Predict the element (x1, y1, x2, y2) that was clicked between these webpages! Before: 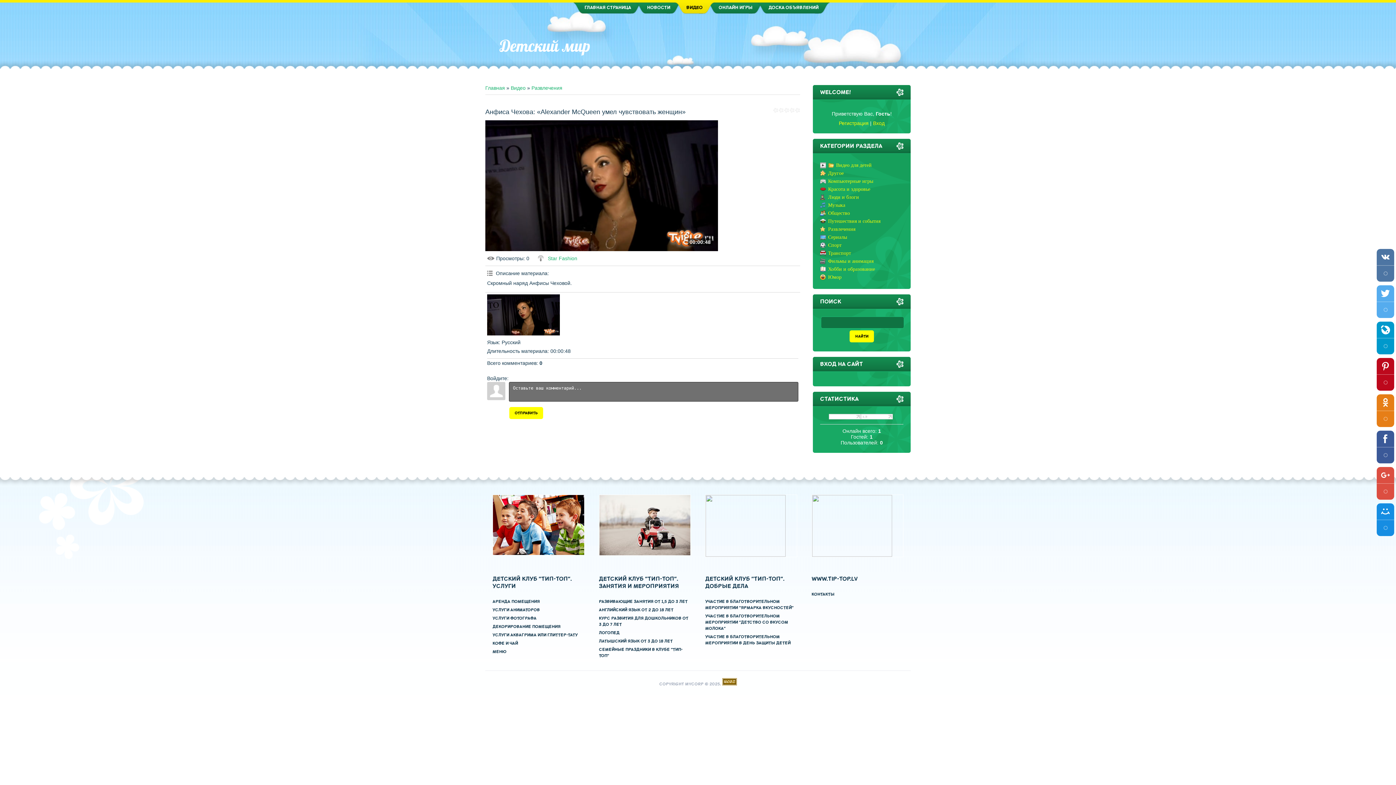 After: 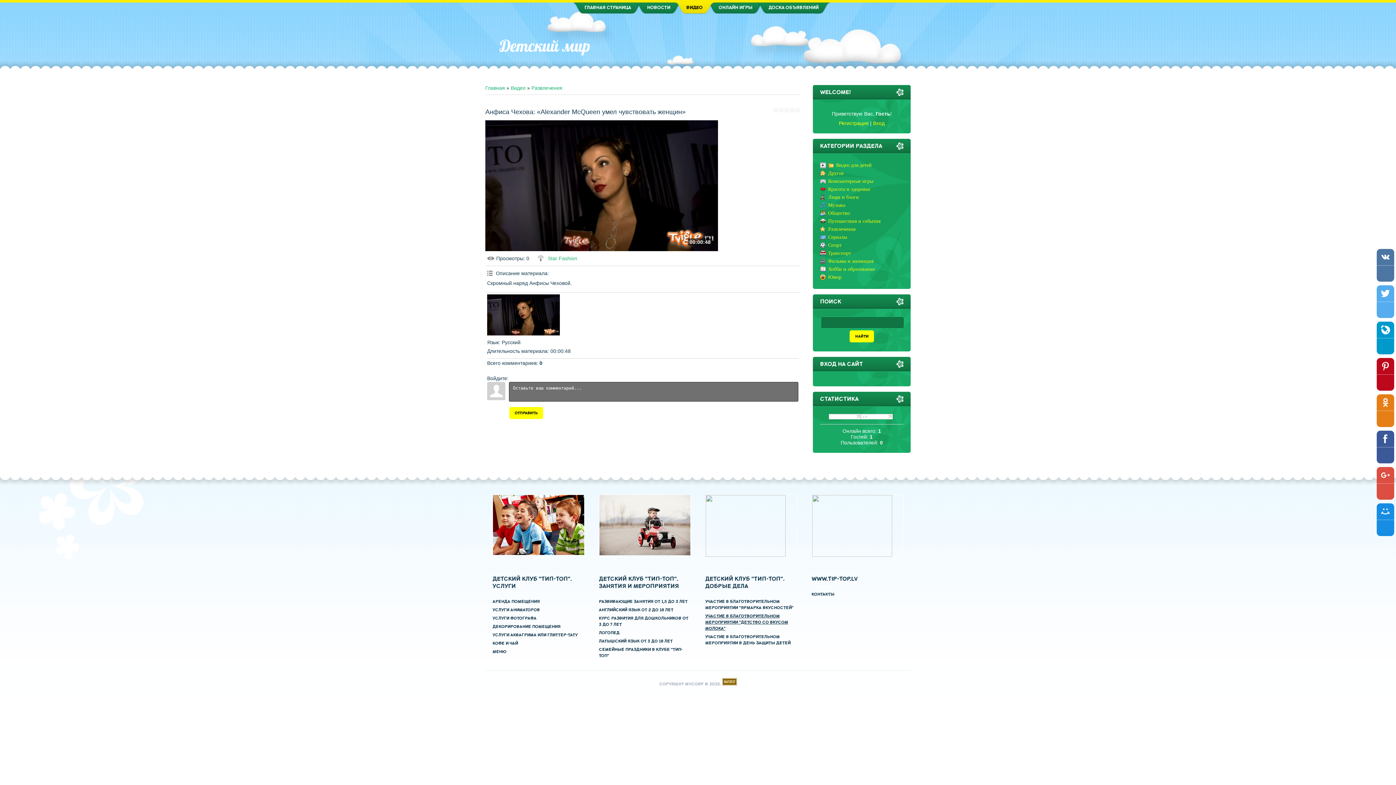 Action: bbox: (705, 613, 788, 631) label: УЧАСТИЕ В БЛАГОТВОРИТЕЛЬНОМ МЕРОПРИЯТИИ "ДЕТСТВО СО ВКУСОМ МОЛОКА"